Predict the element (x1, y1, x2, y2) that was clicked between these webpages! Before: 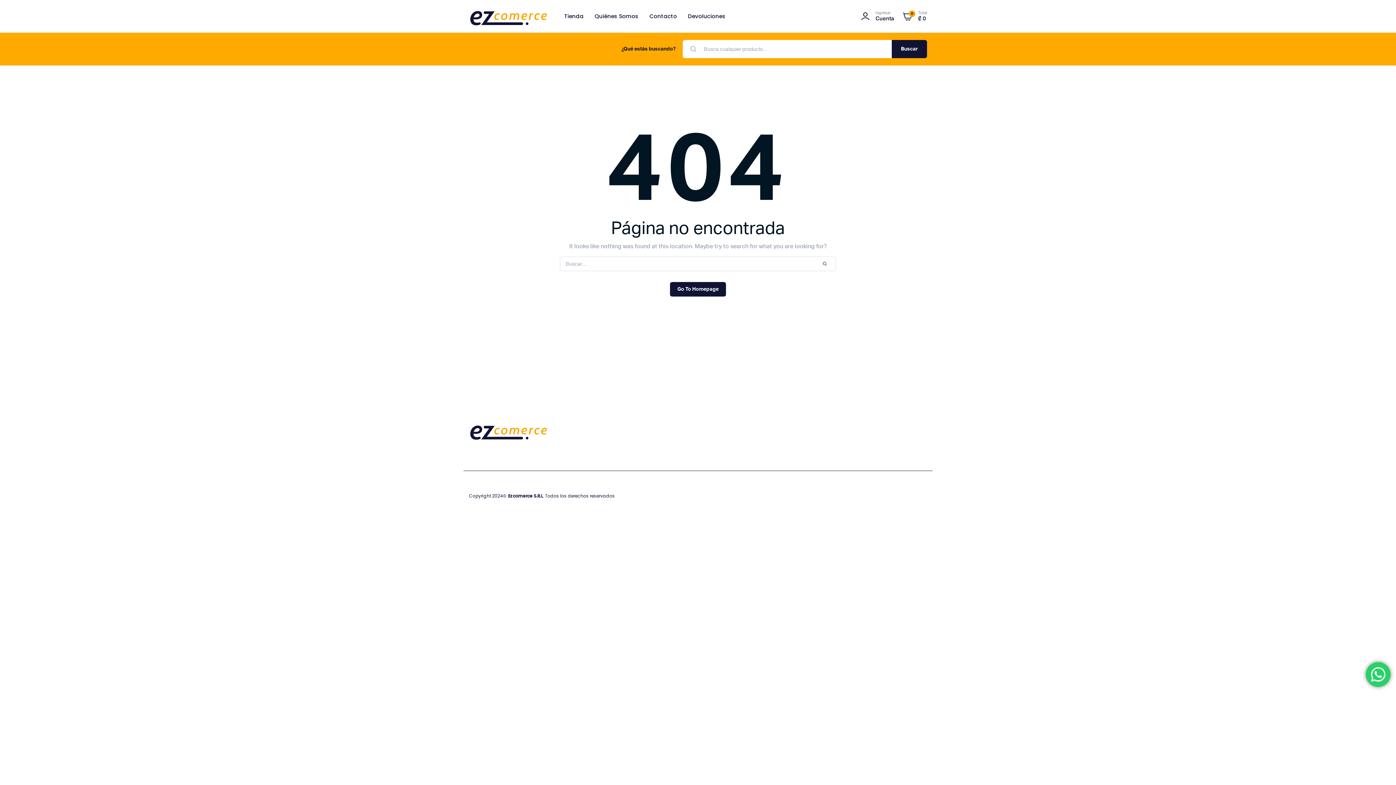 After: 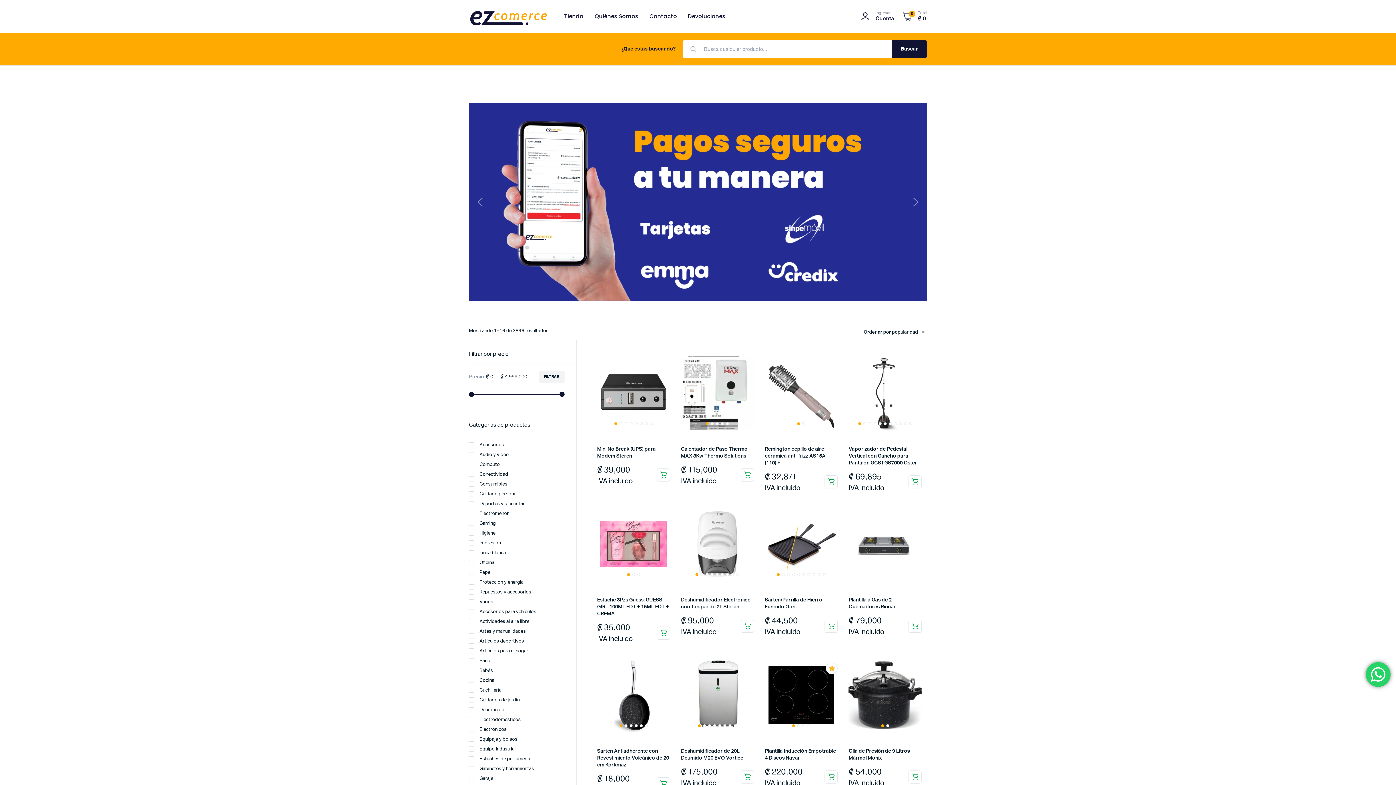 Action: label: Tienda bbox: (560, 0, 587, 32)